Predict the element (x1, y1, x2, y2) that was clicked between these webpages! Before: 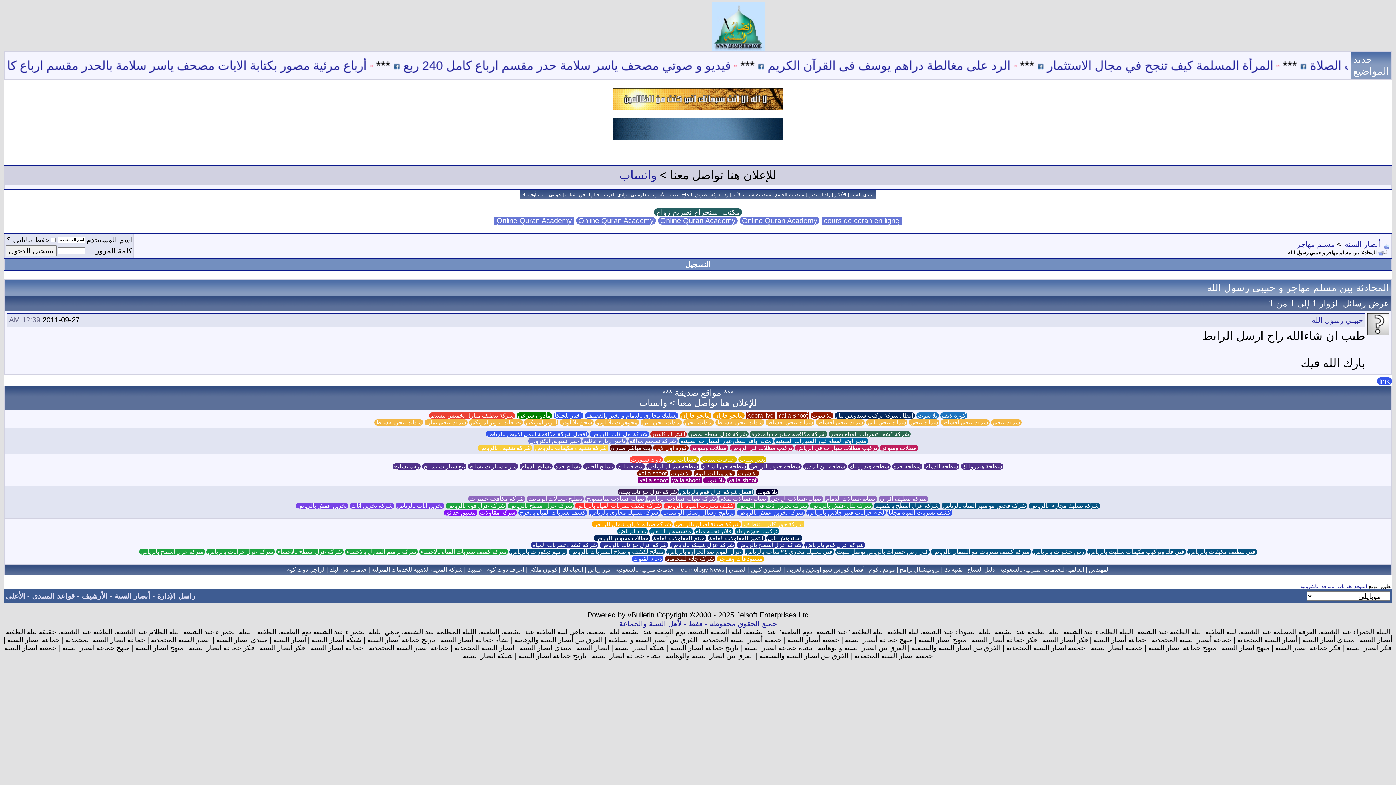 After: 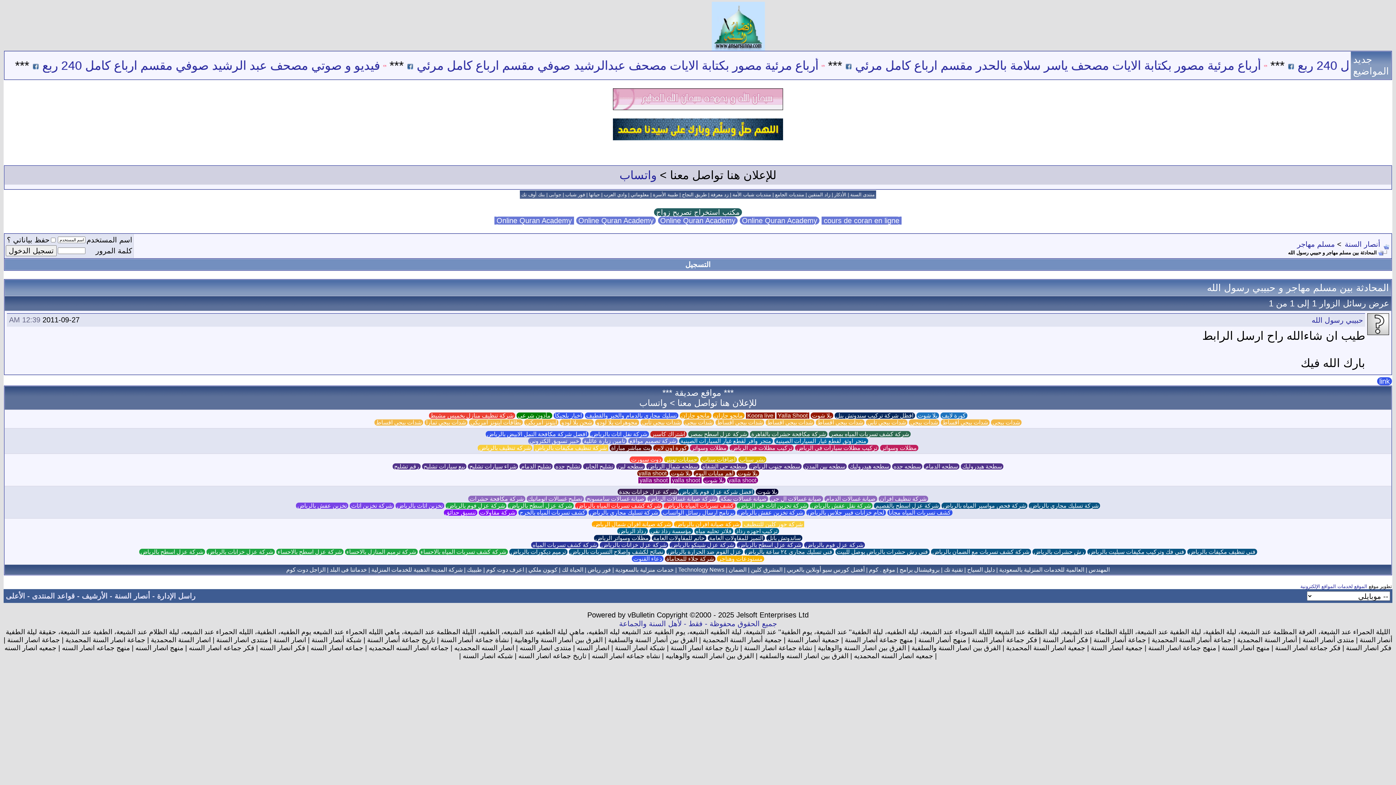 Action: bbox: (485, 431, 588, 437) label:  افضل شركة مكافحة النمل الابيض بالرياض 